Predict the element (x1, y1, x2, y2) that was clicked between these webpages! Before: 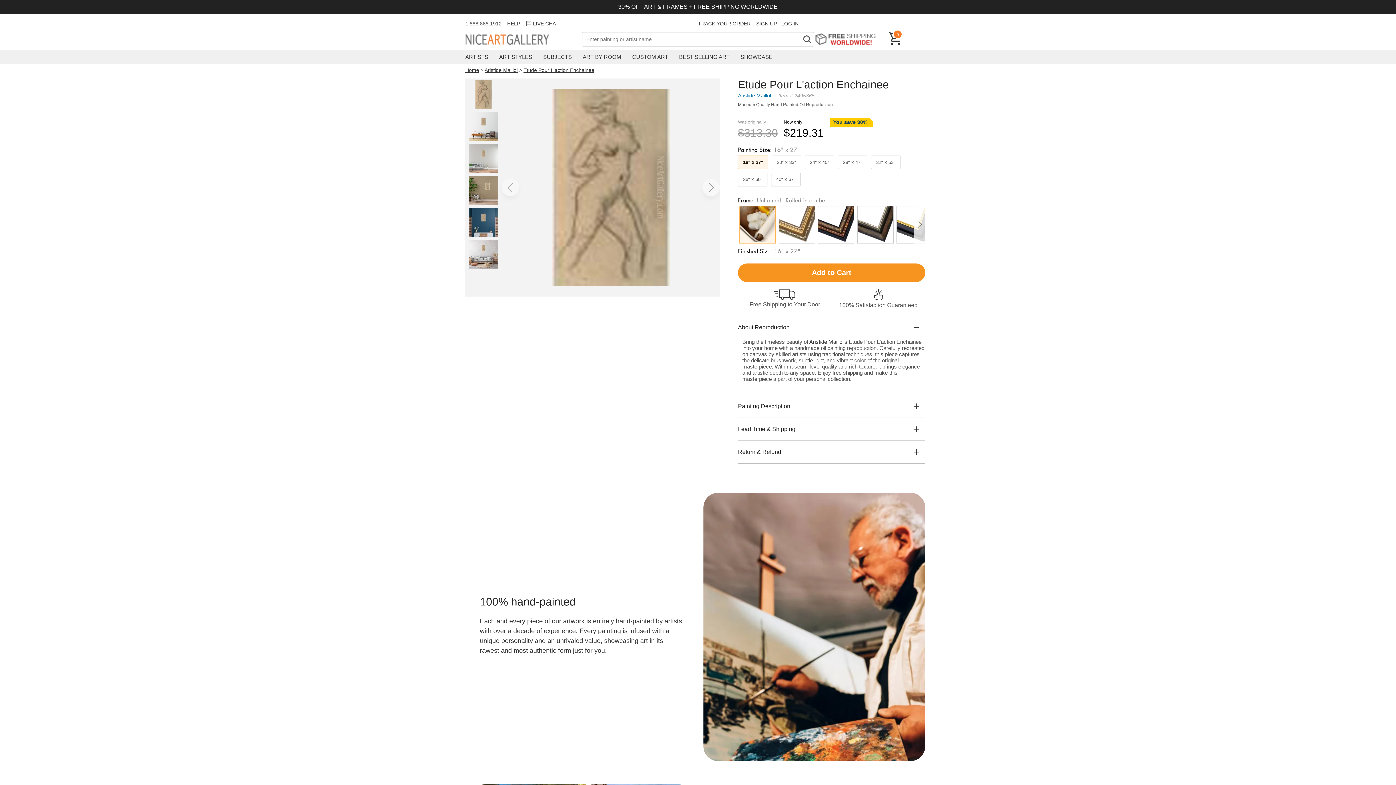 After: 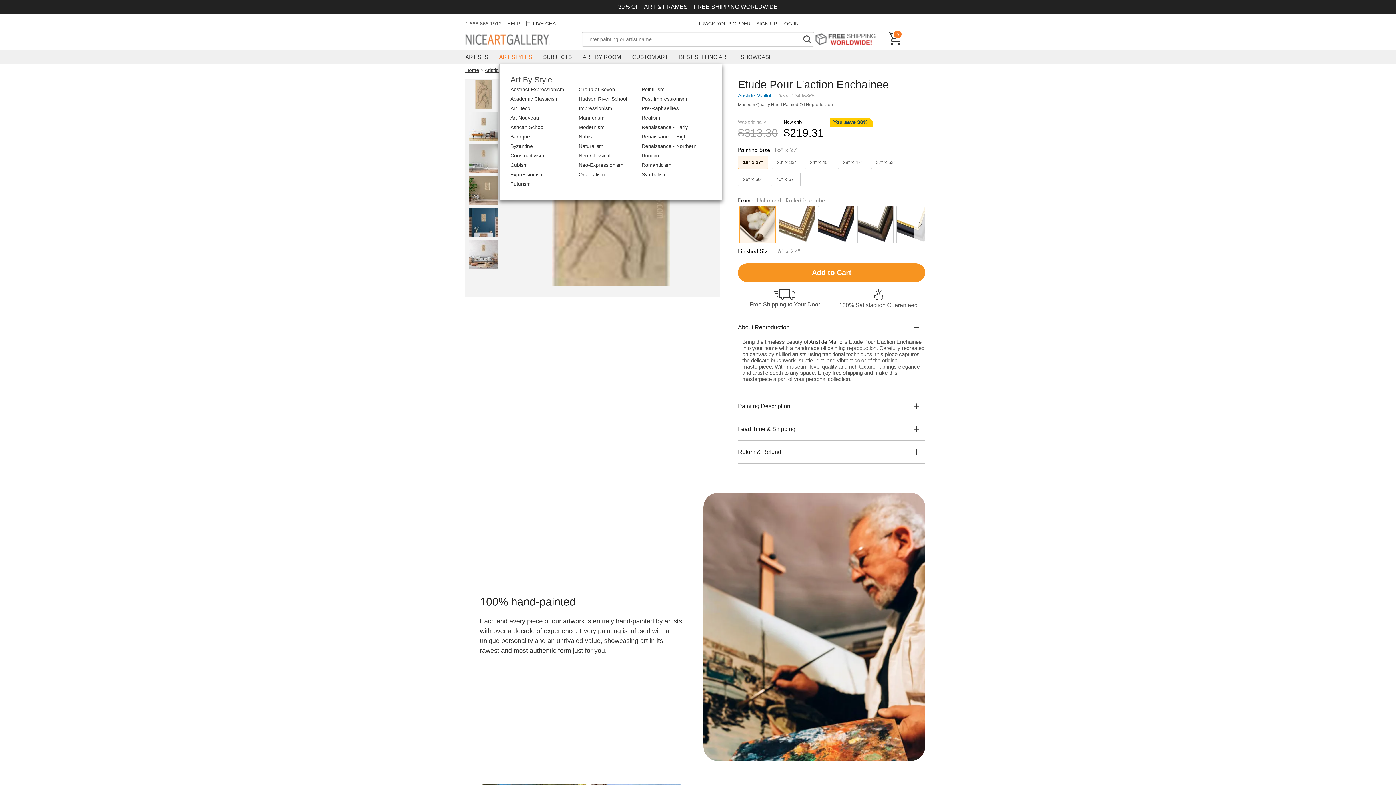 Action: label: ART STYLES bbox: (499, 50, 532, 63)